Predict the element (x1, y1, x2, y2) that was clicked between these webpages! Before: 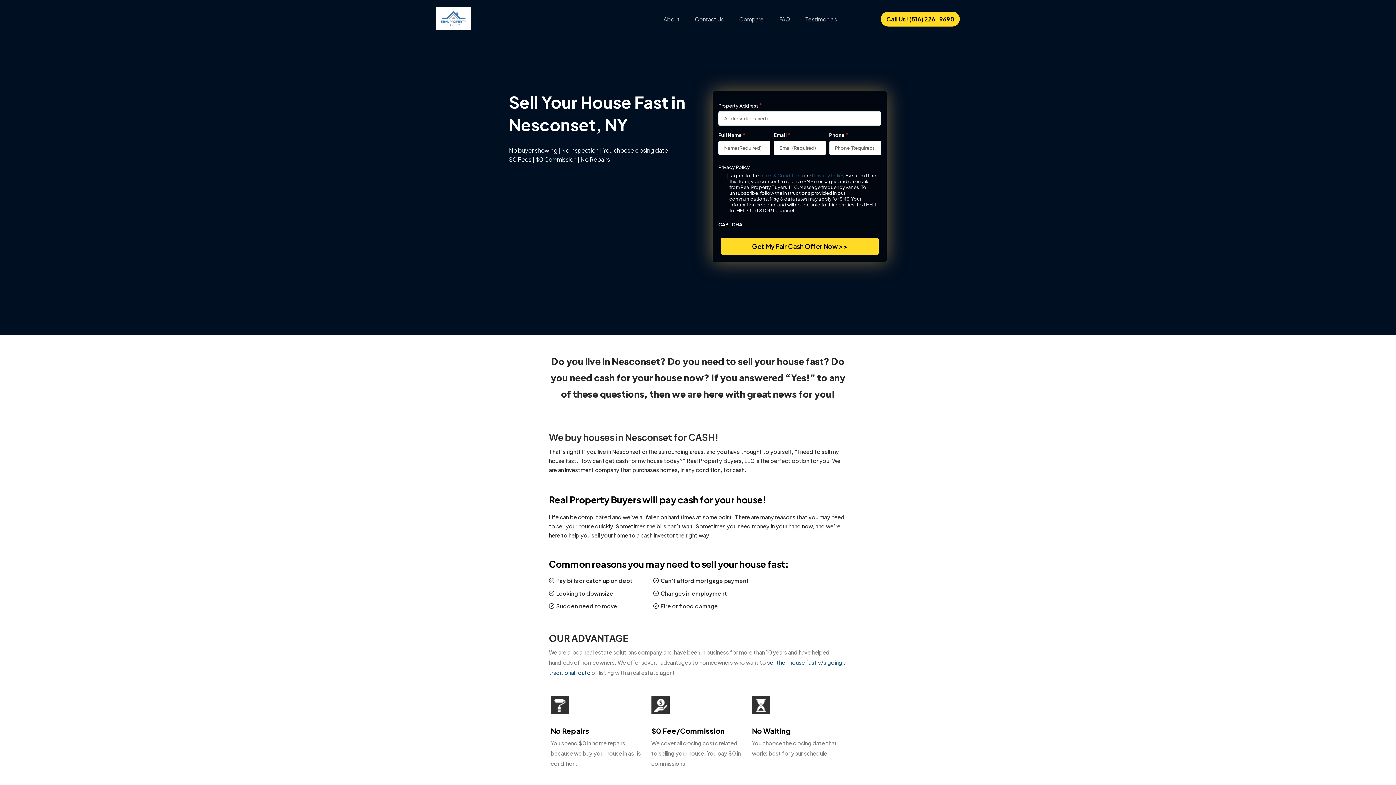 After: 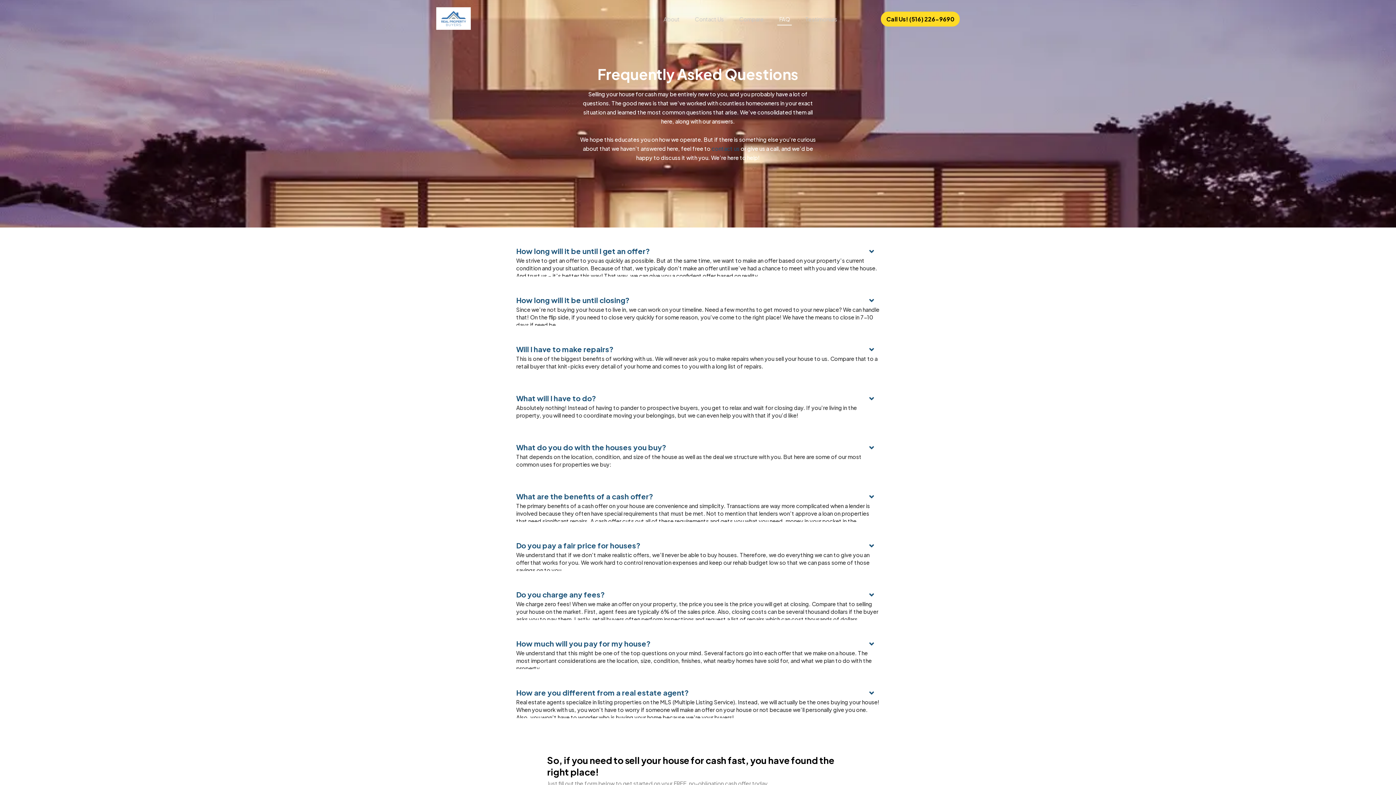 Action: bbox: (775, 12, 793, 25) label: FAQ